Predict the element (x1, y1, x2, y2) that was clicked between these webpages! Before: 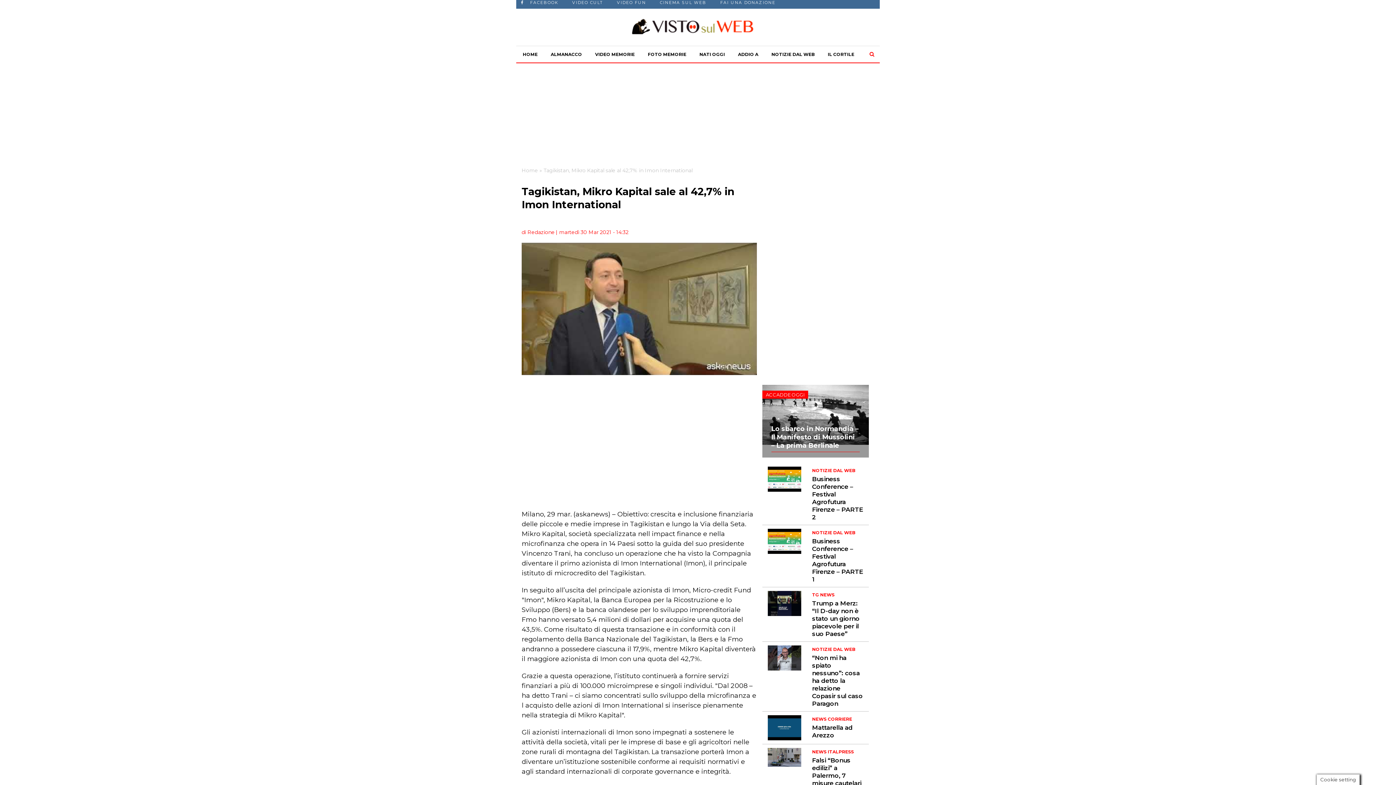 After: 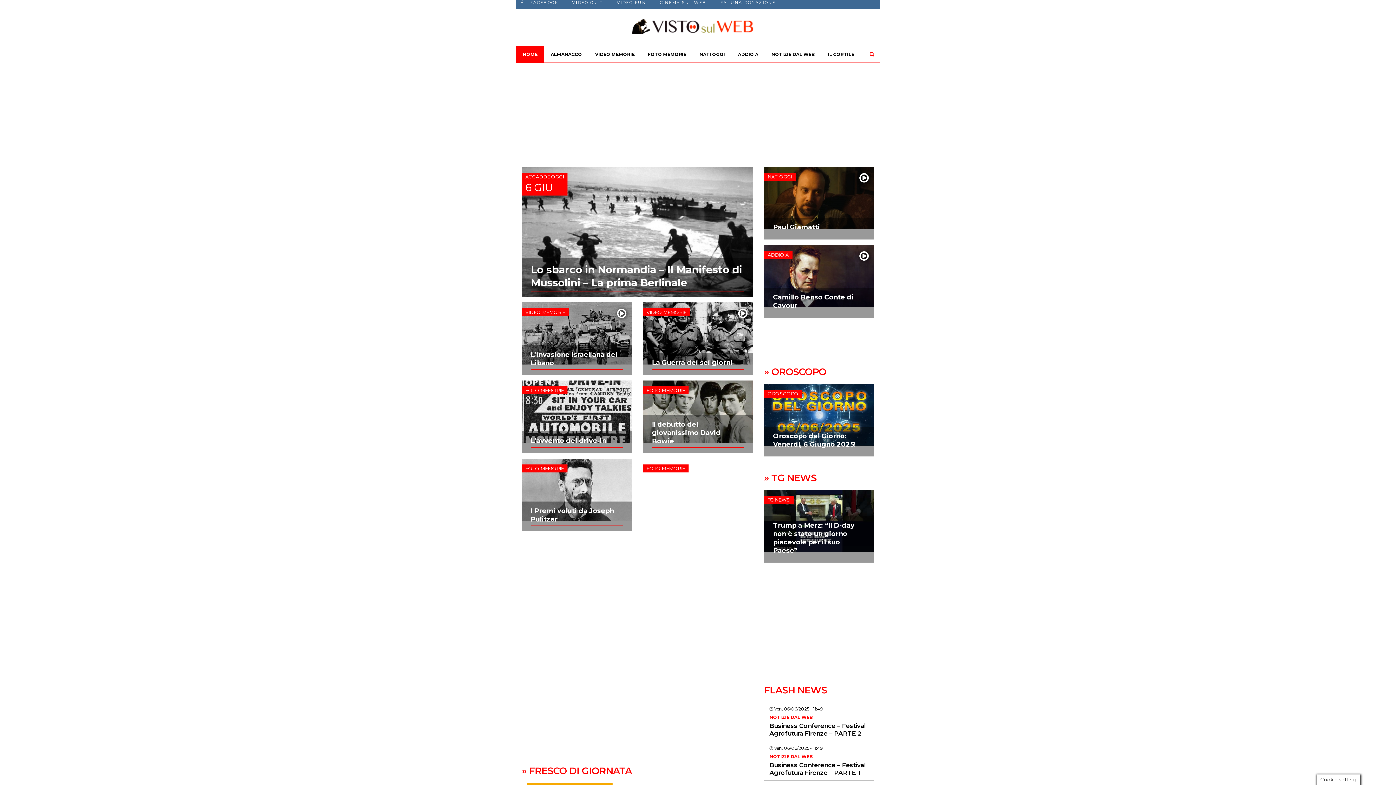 Action: label: Home bbox: (521, 167, 538, 173)